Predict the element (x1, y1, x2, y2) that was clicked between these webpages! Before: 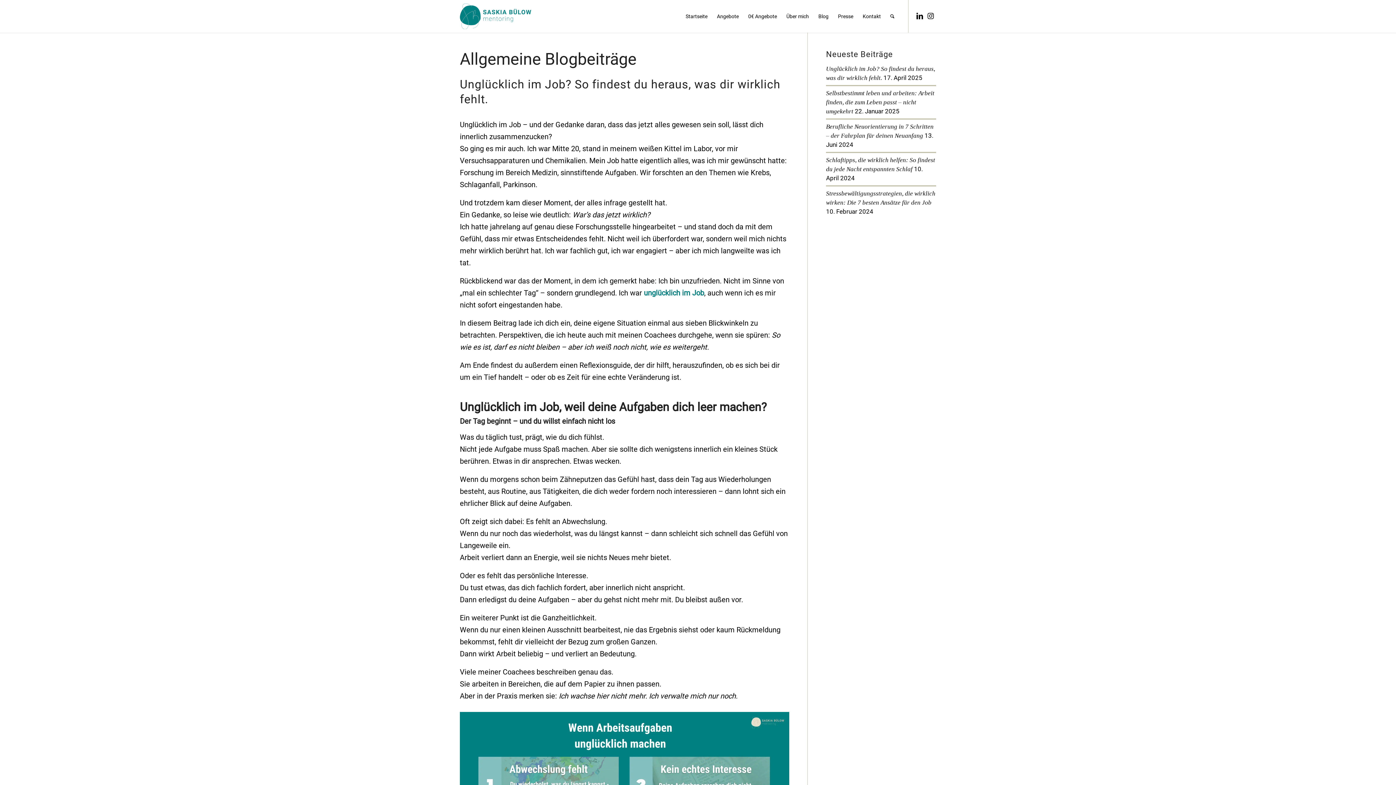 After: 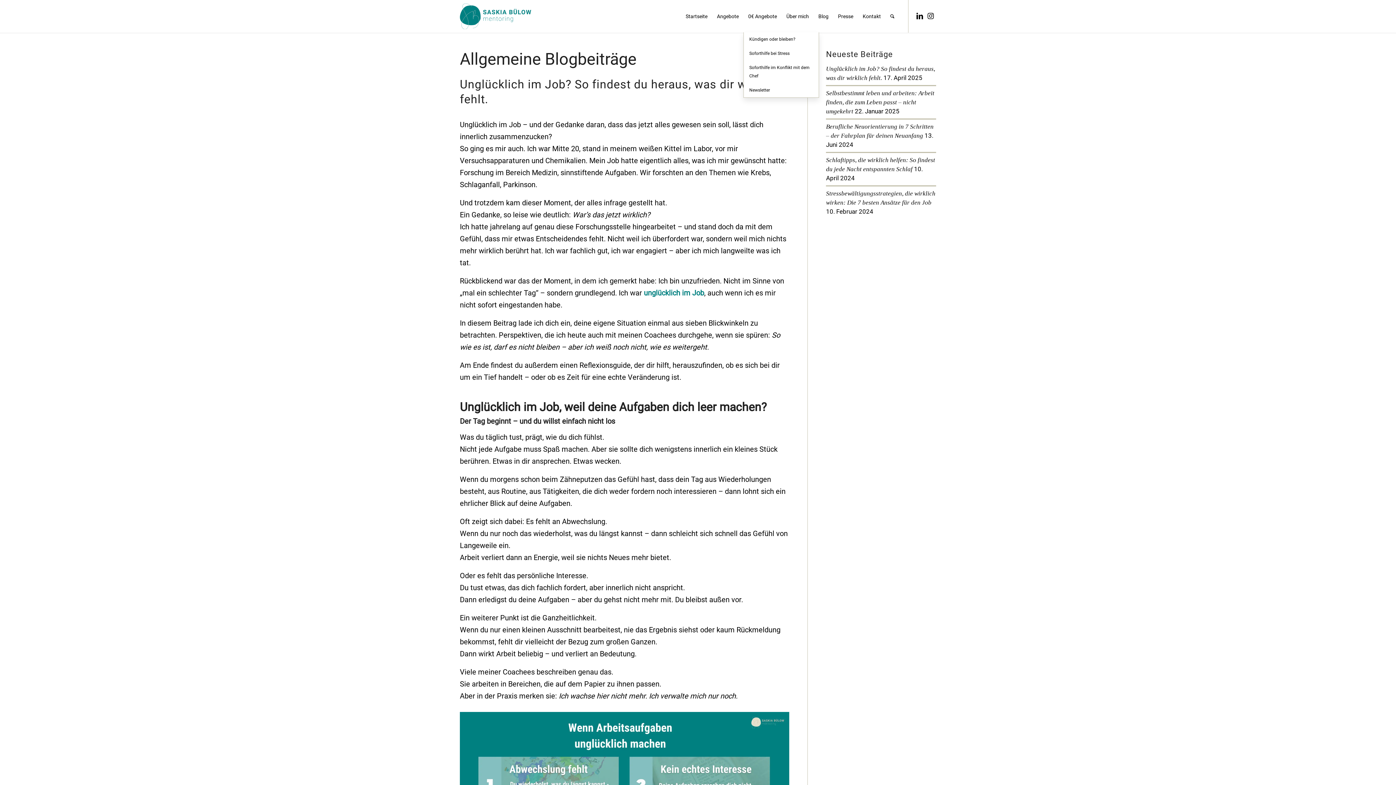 Action: bbox: (743, 0, 781, 32) label: 0€ Angebote